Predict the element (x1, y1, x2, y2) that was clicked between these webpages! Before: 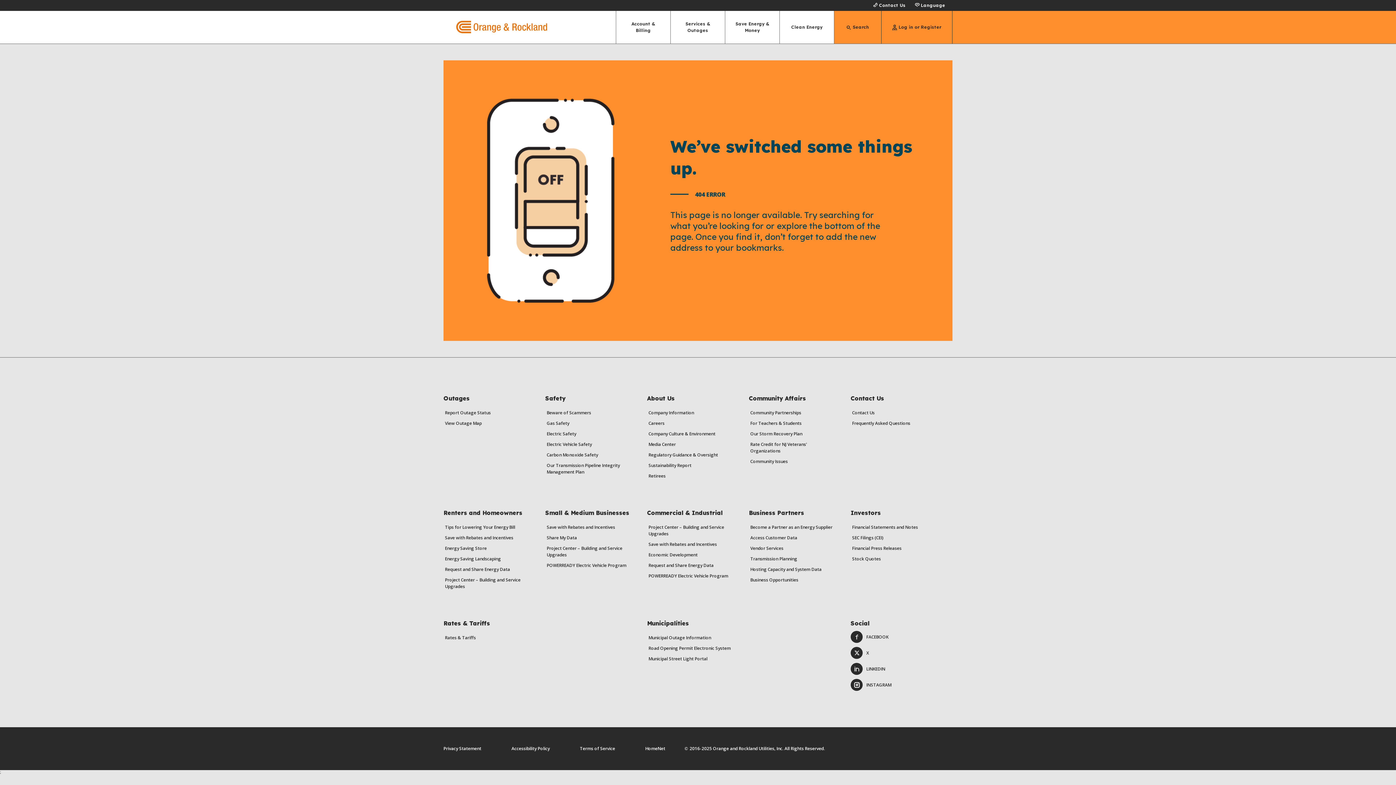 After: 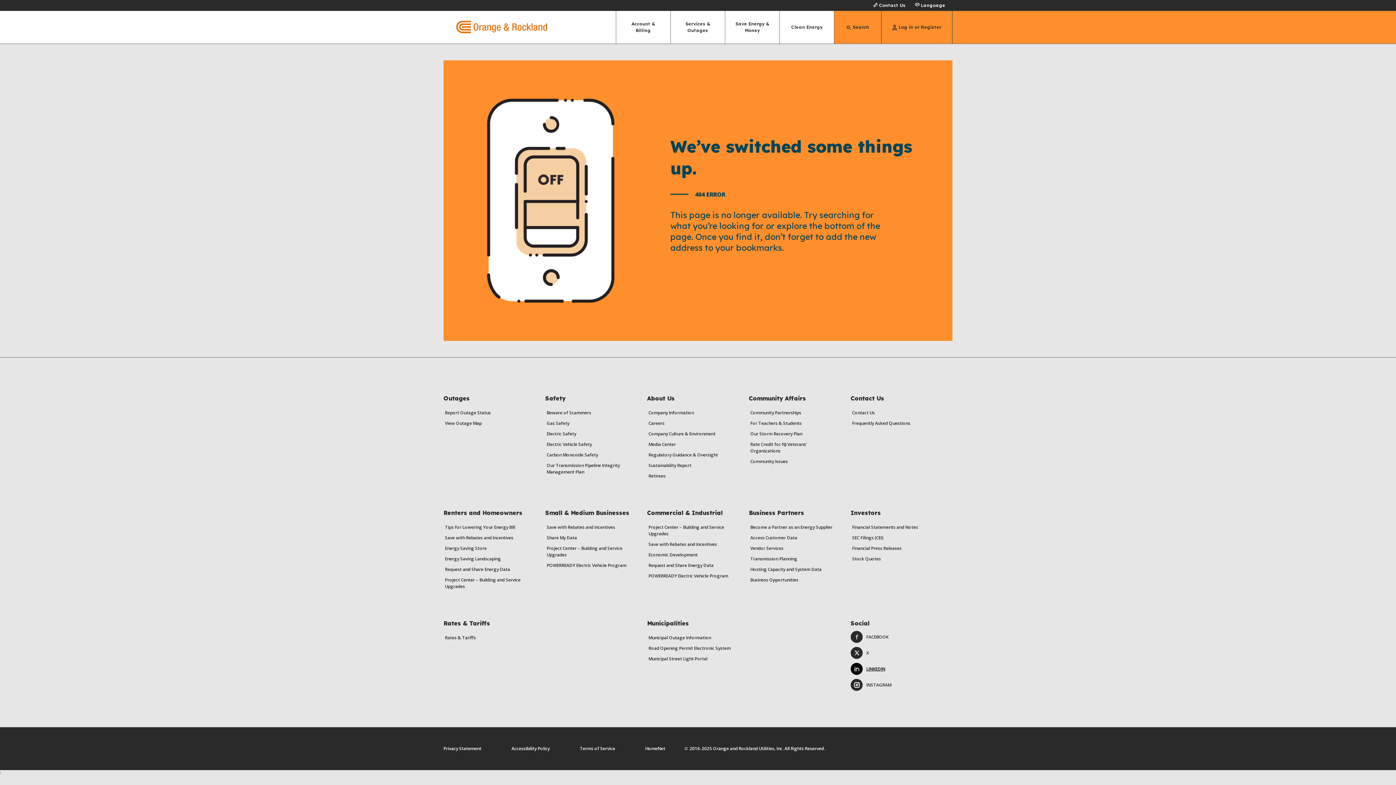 Action: label: LINKEDIN bbox: (850, 663, 937, 675)